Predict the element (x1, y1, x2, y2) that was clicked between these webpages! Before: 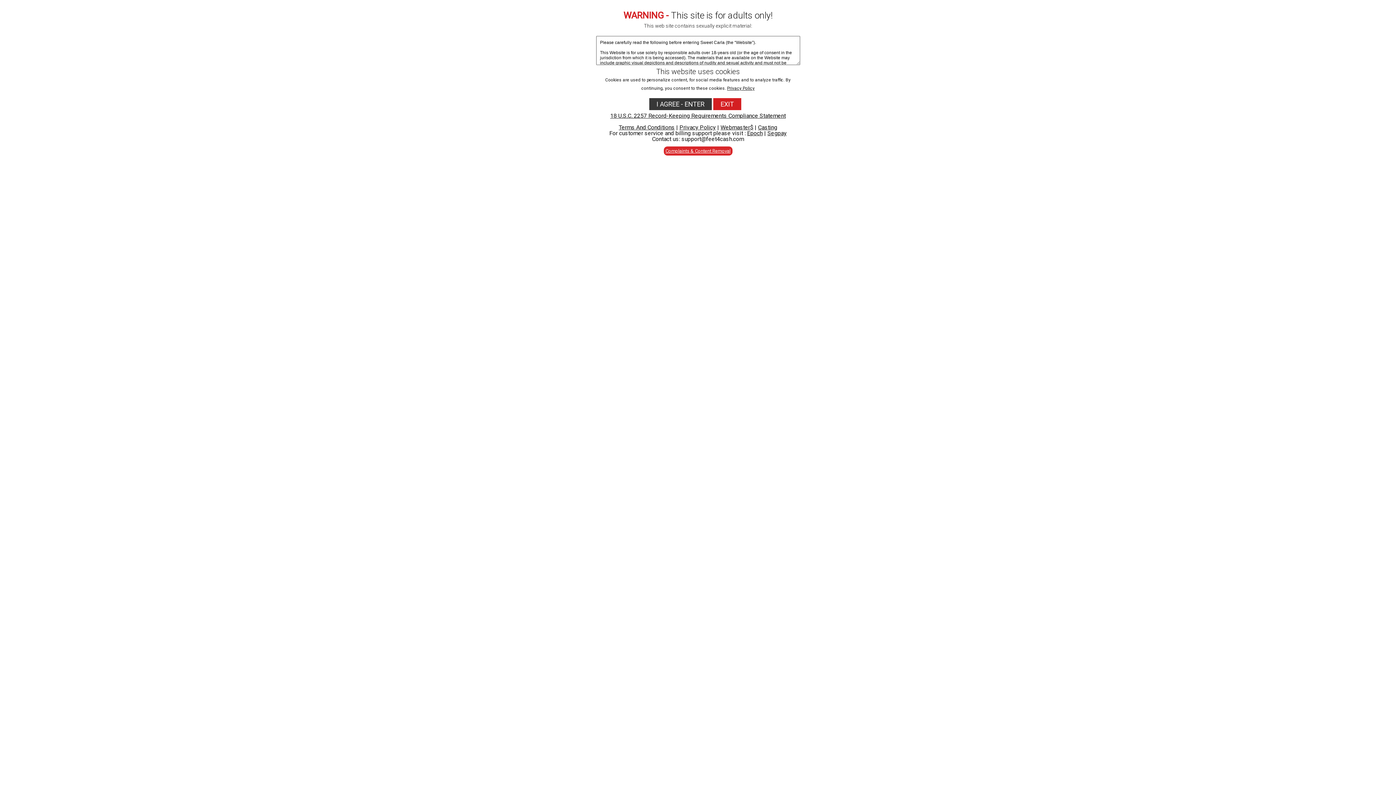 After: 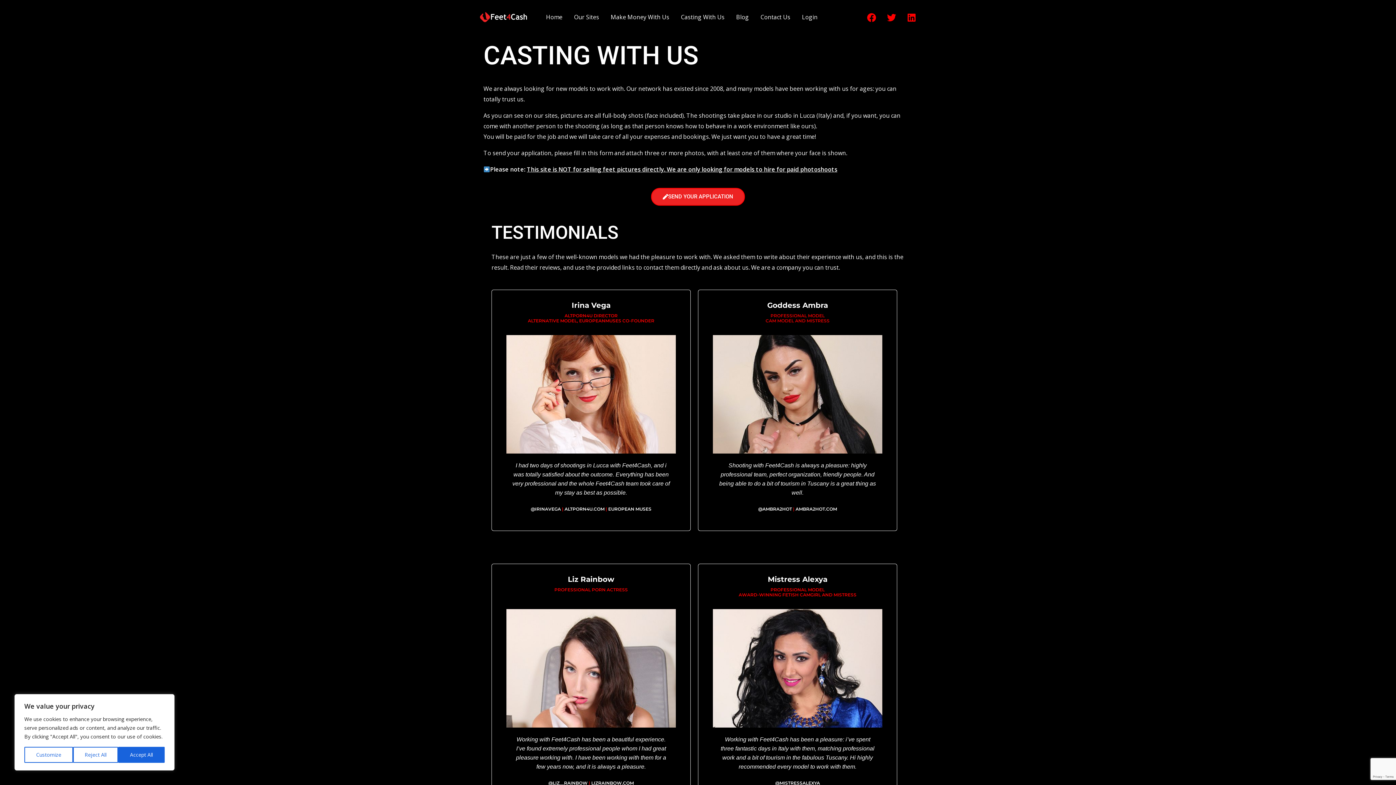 Action: bbox: (758, 124, 777, 130) label: Casting